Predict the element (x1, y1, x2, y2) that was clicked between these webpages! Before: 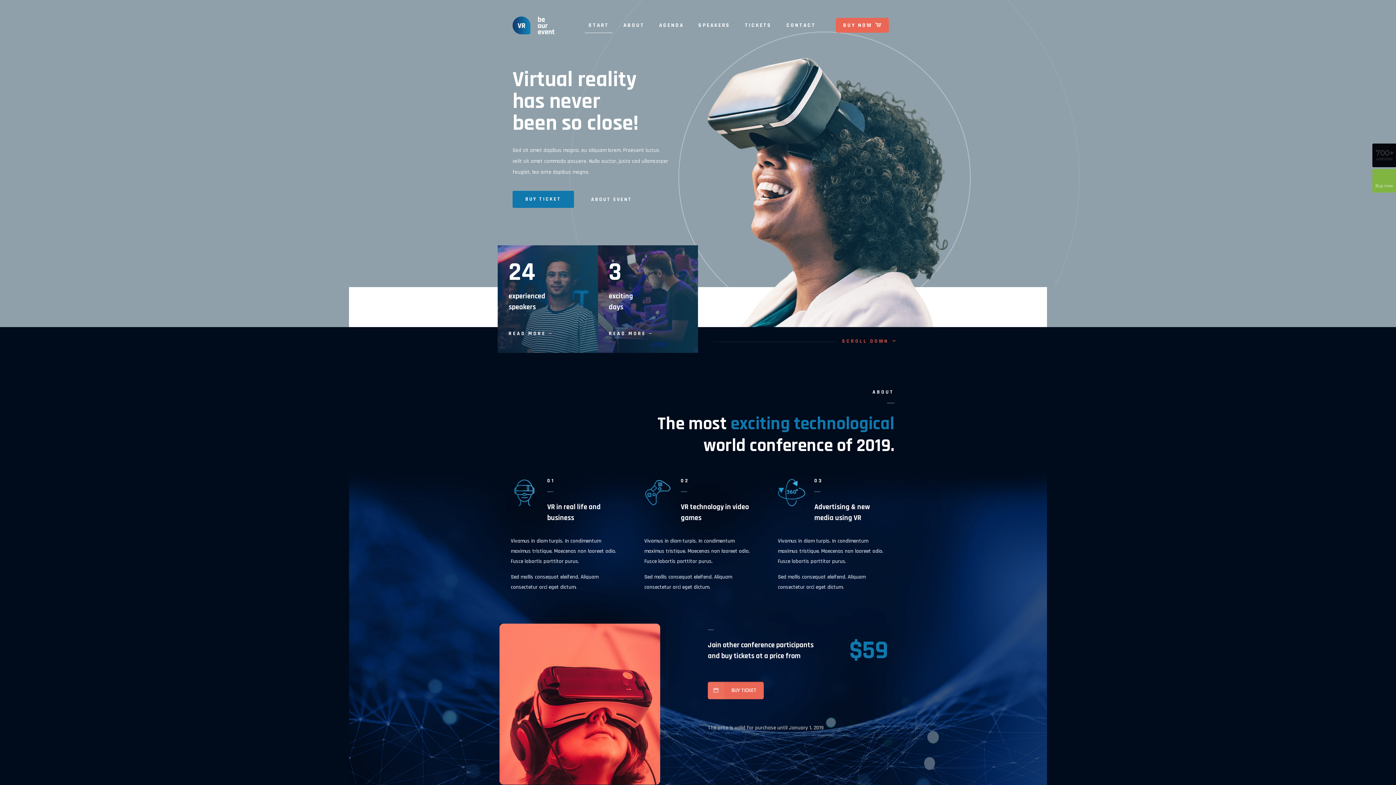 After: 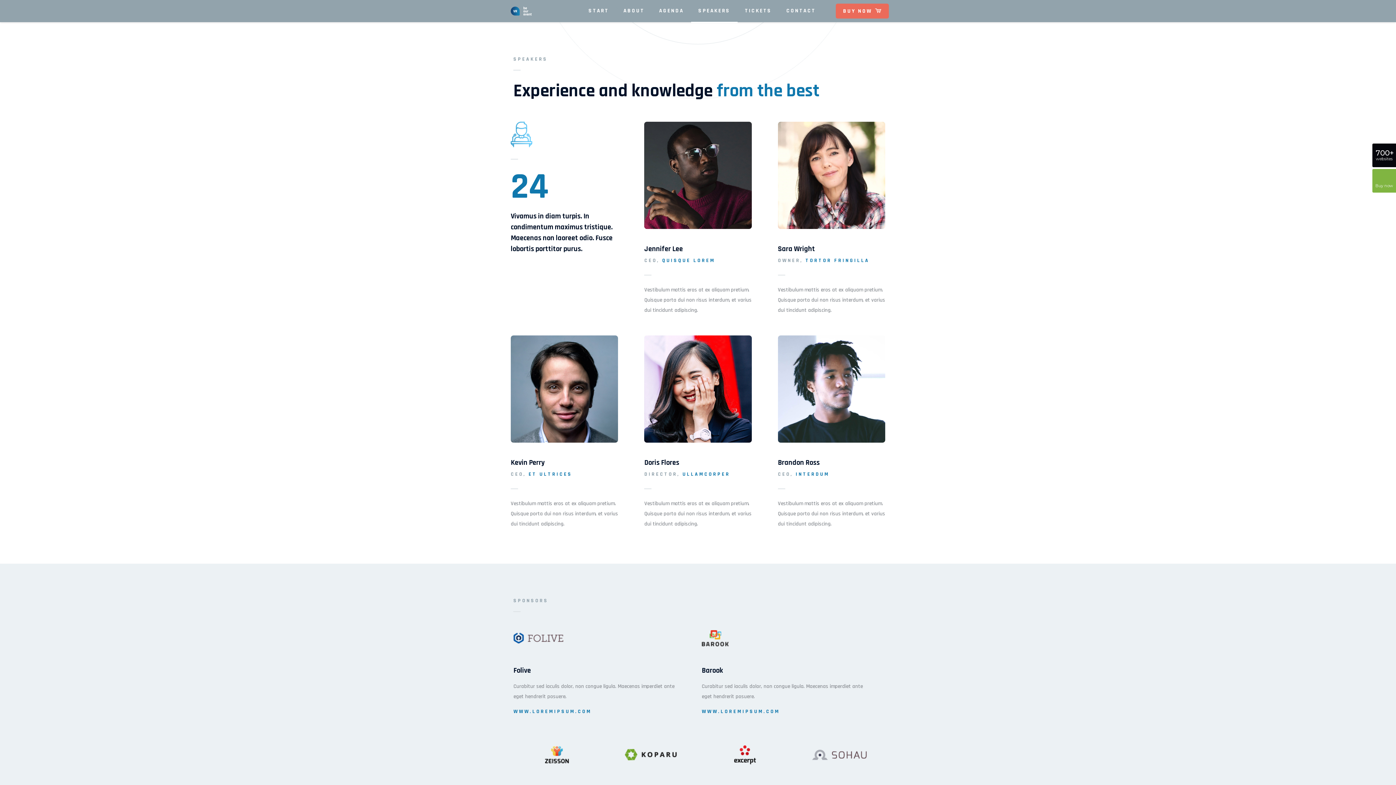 Action: label: SPEAKERS bbox: (691, 0, 737, 50)